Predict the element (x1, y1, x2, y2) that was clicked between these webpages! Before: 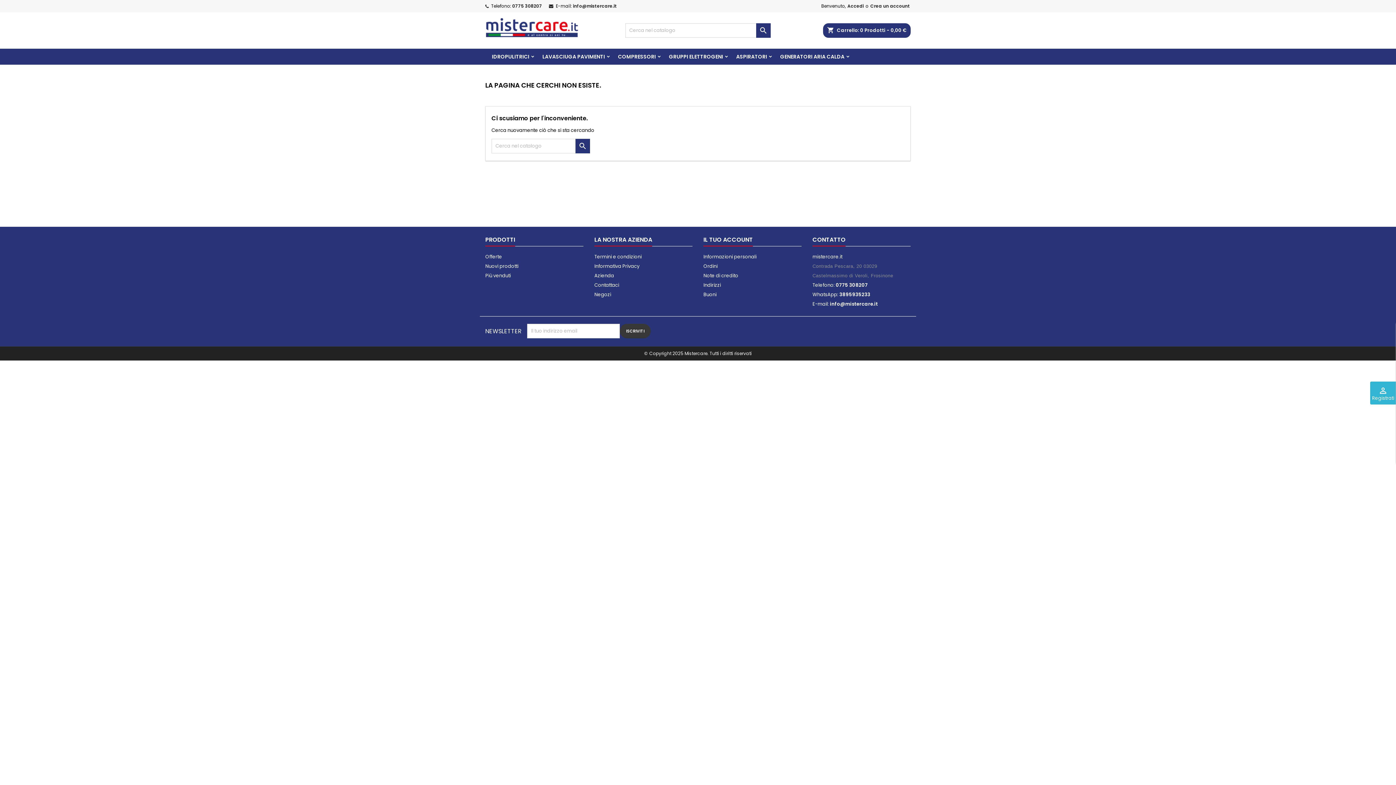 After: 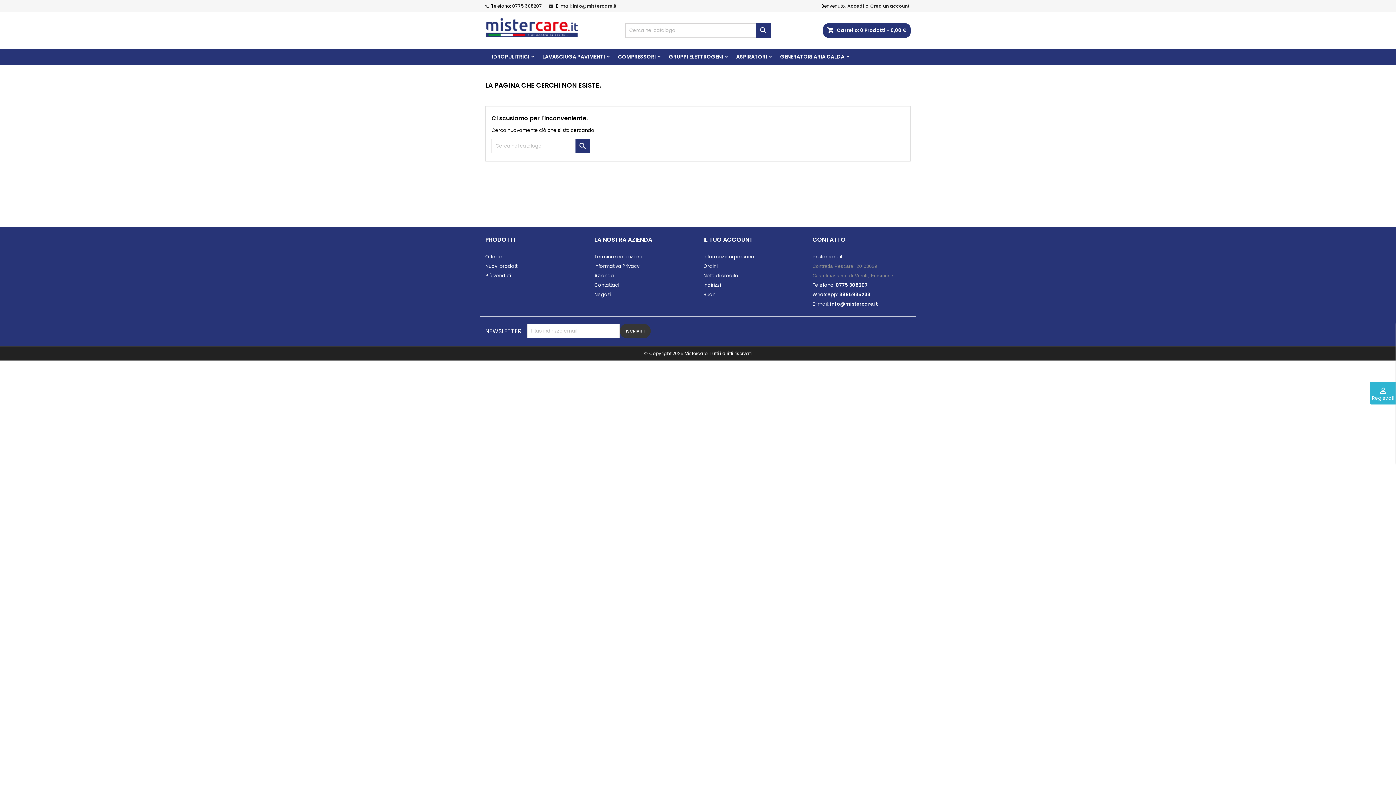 Action: bbox: (573, 2, 617, 9) label: info@mistercare.it